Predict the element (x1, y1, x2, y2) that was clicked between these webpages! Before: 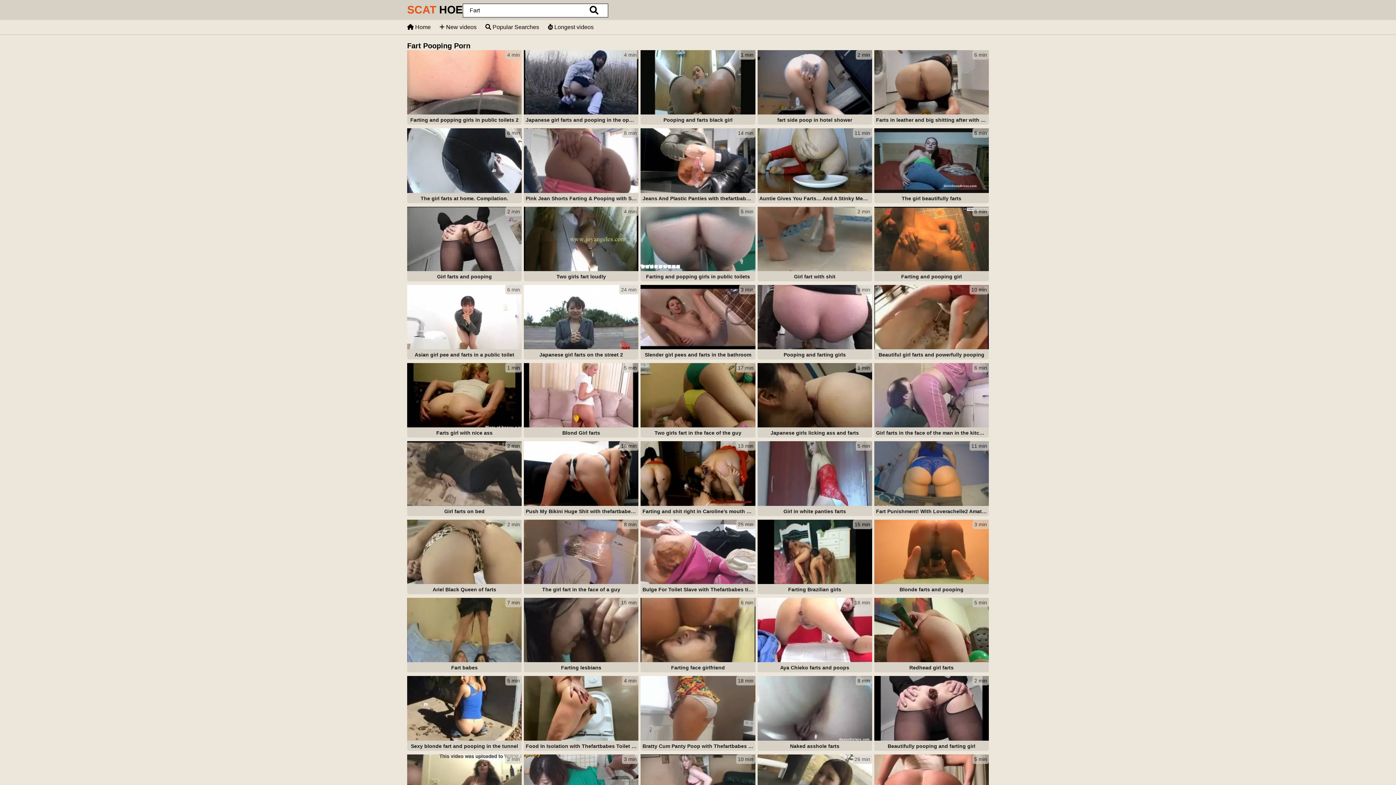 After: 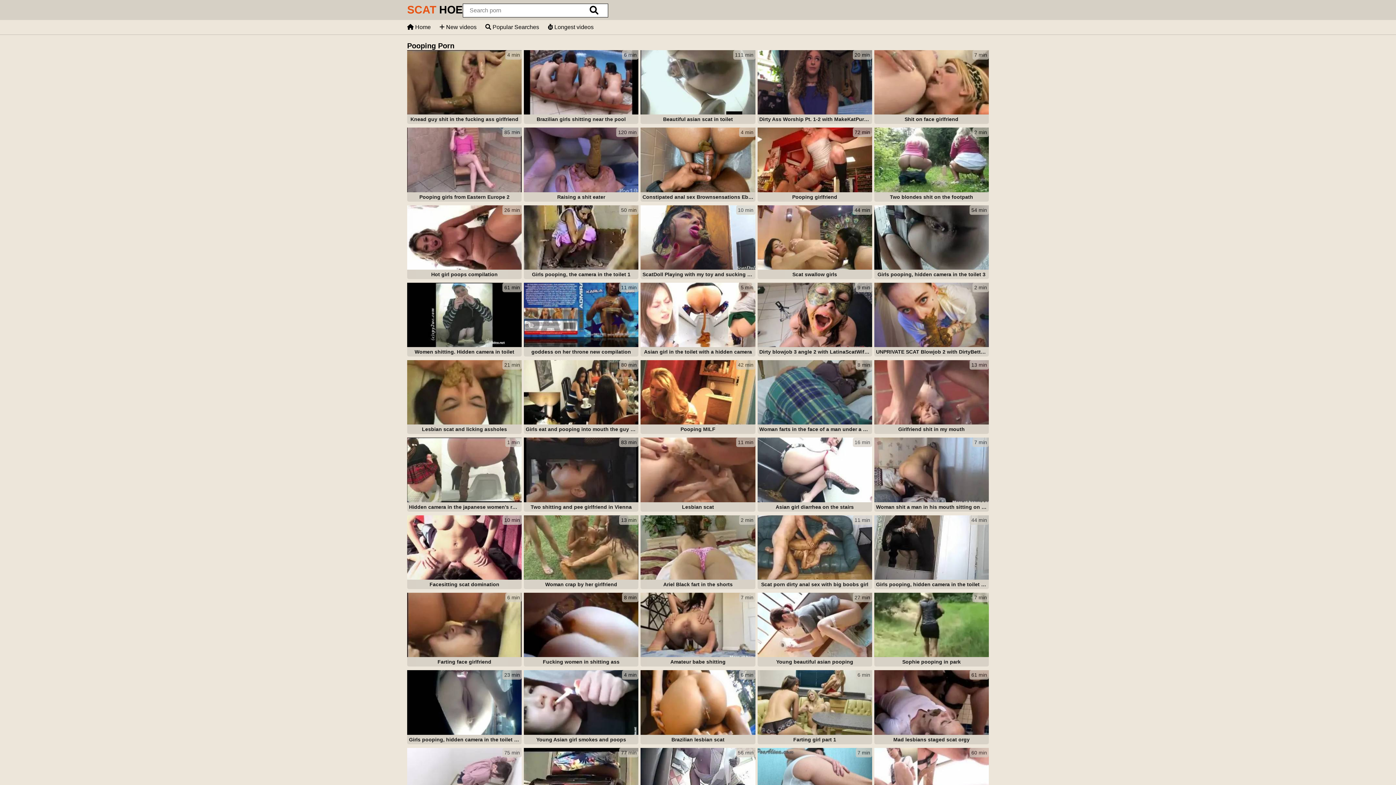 Action: label: SCAT HOE bbox: (407, 3, 462, 20)